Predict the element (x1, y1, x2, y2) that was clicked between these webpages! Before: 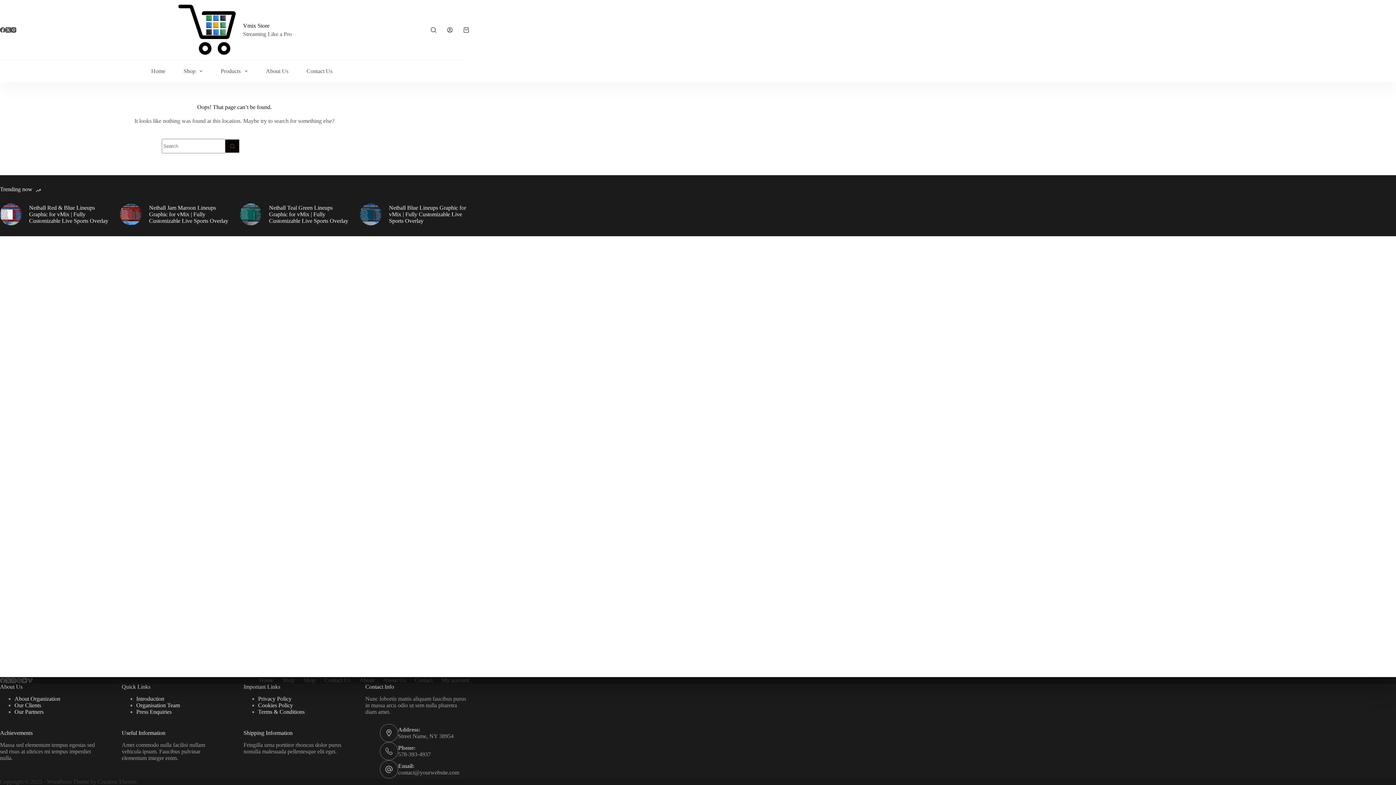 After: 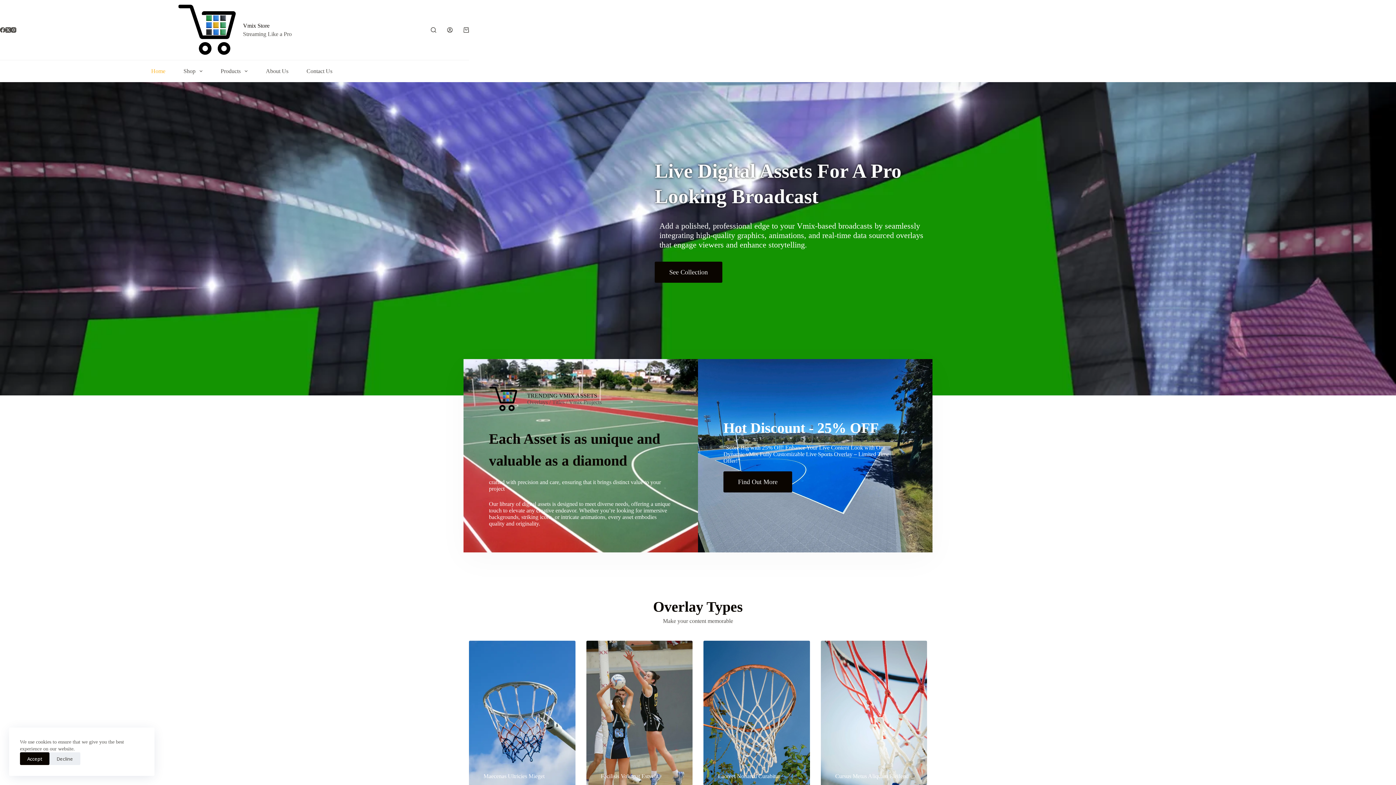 Action: label: Vmix Store bbox: (243, 22, 269, 28)